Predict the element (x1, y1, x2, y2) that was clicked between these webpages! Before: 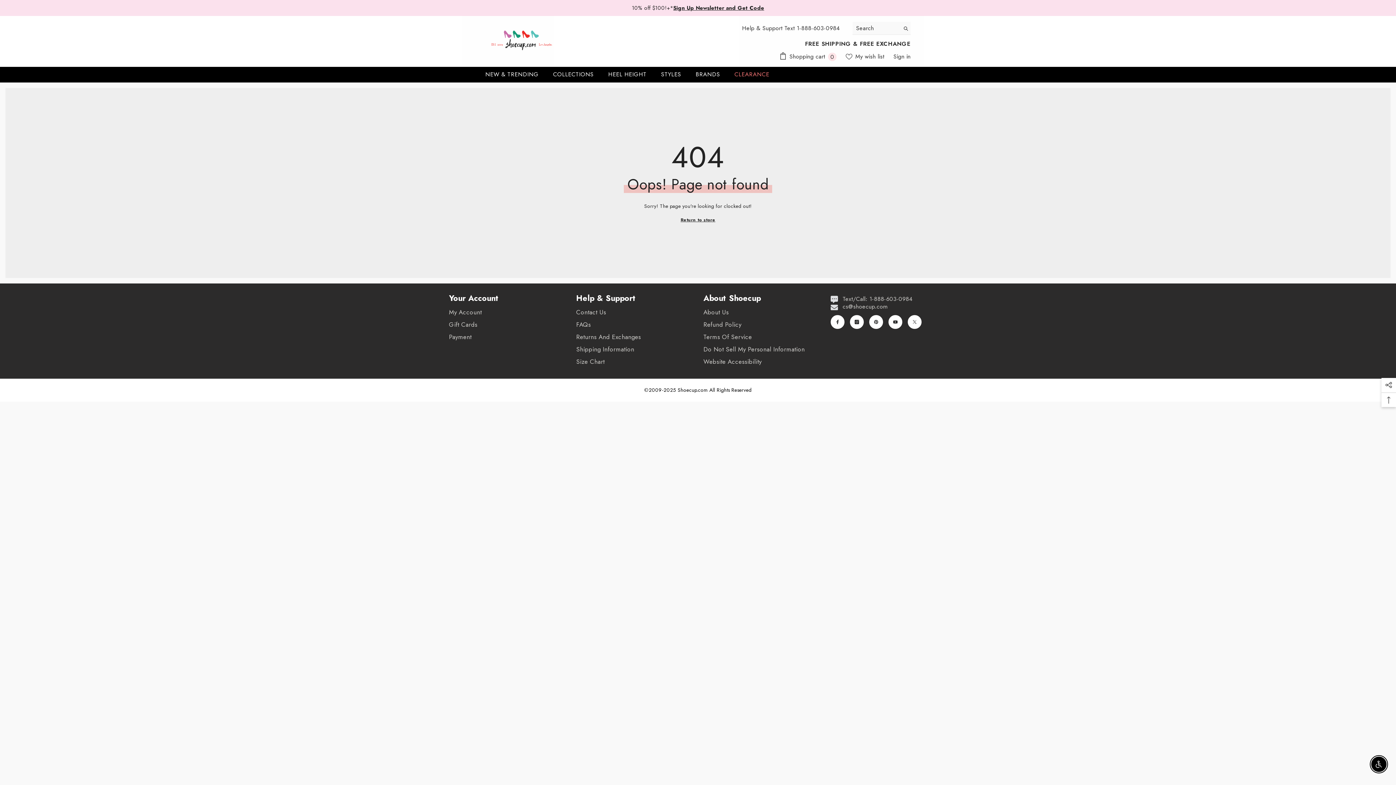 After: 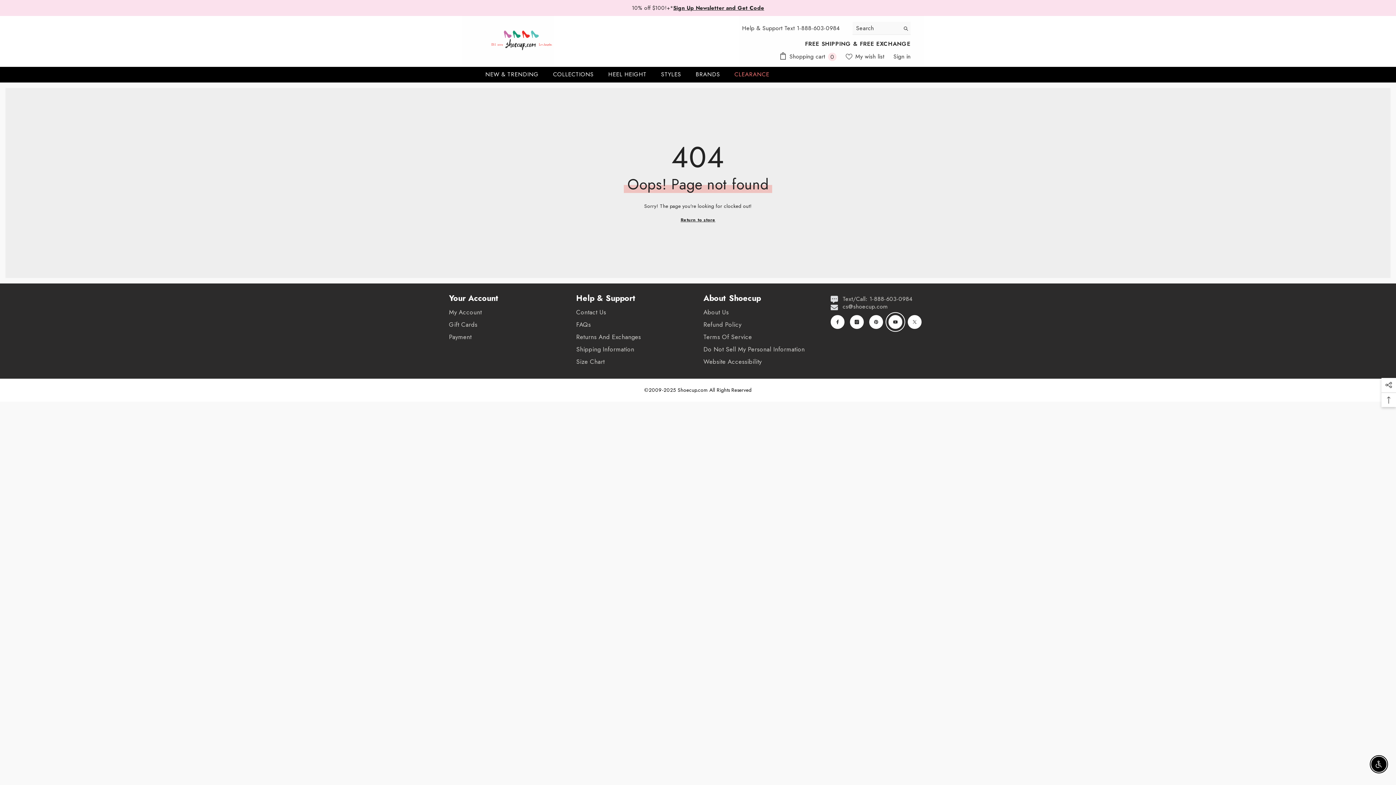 Action: bbox: (888, 315, 902, 328) label: YouTube